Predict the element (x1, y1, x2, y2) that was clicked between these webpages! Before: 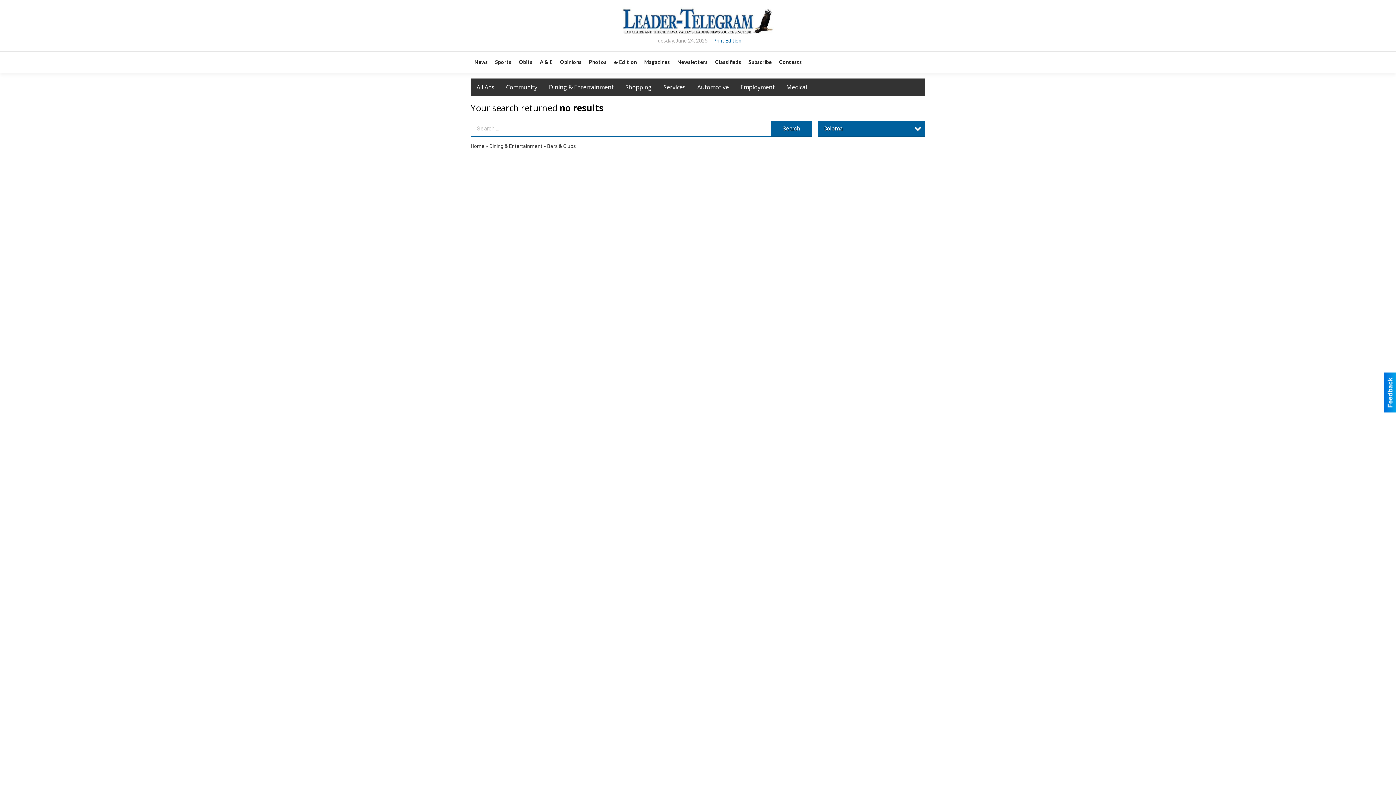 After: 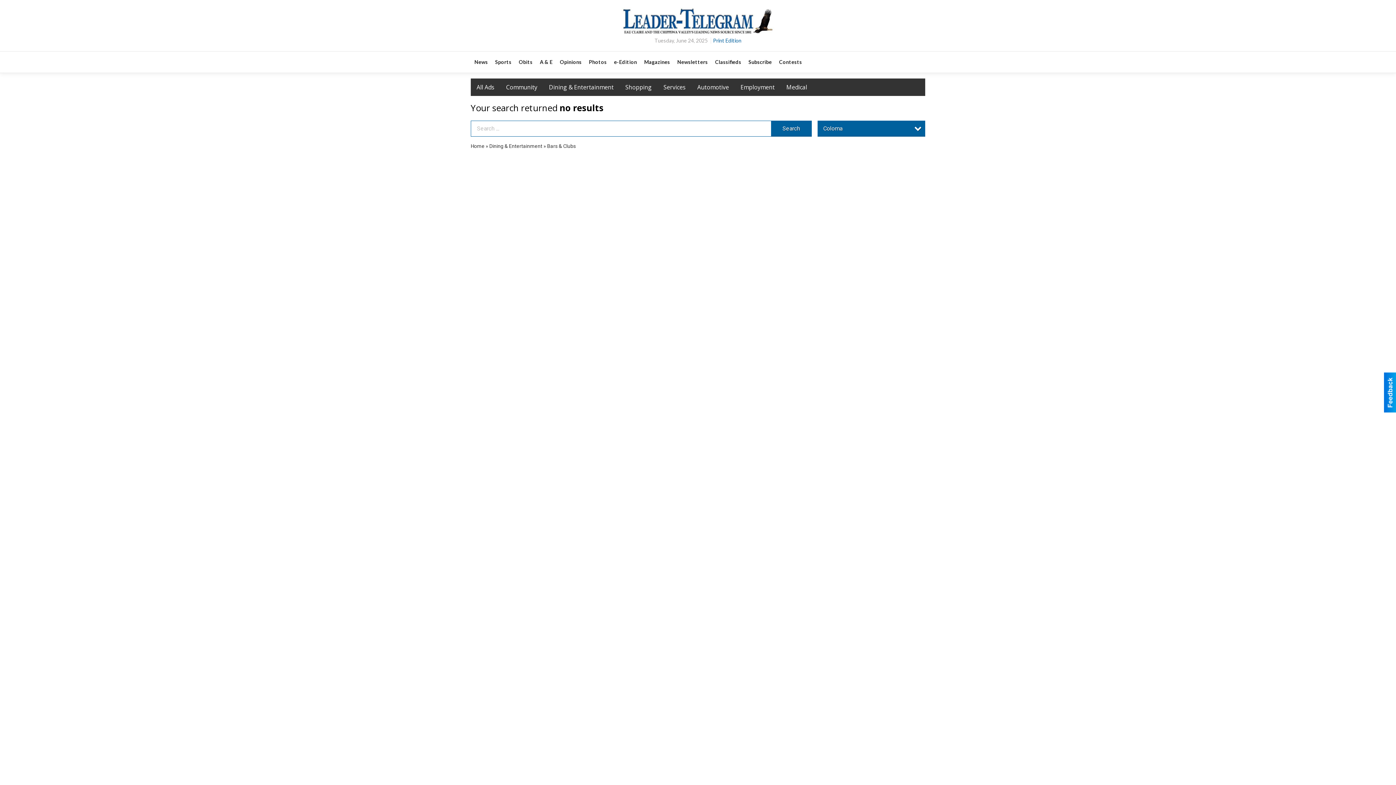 Action: bbox: (771, 120, 811, 136) label: Search